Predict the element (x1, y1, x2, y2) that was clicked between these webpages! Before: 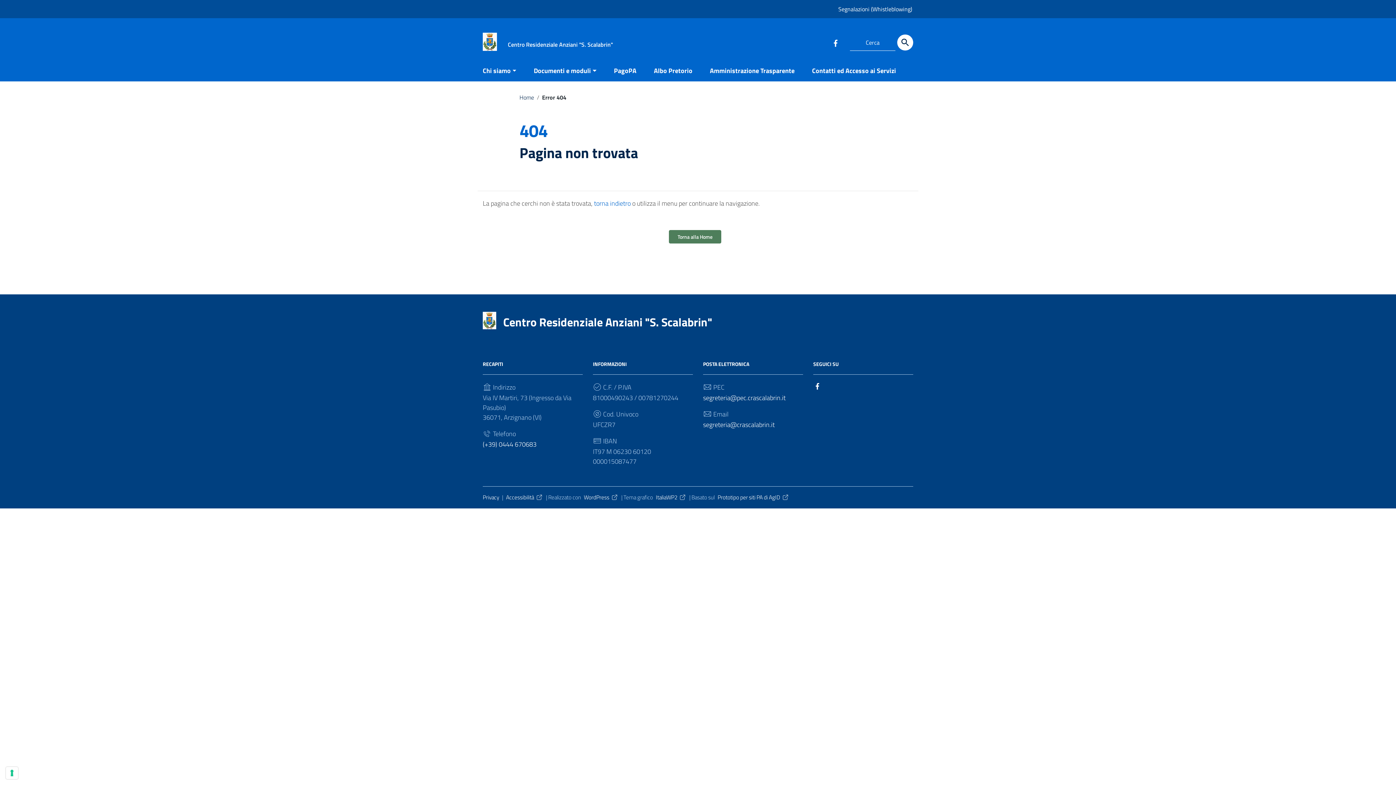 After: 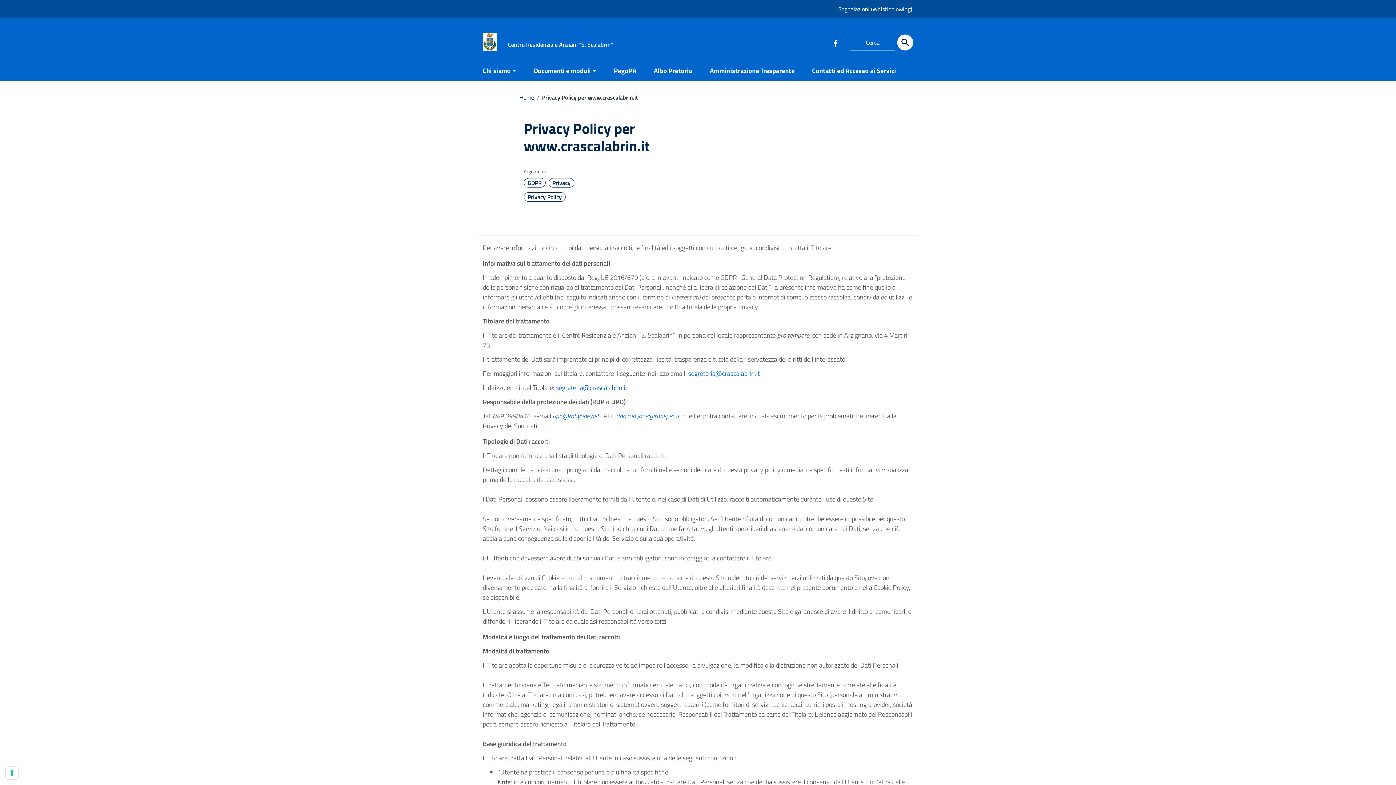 Action: bbox: (482, 493, 499, 501) label: Privacy